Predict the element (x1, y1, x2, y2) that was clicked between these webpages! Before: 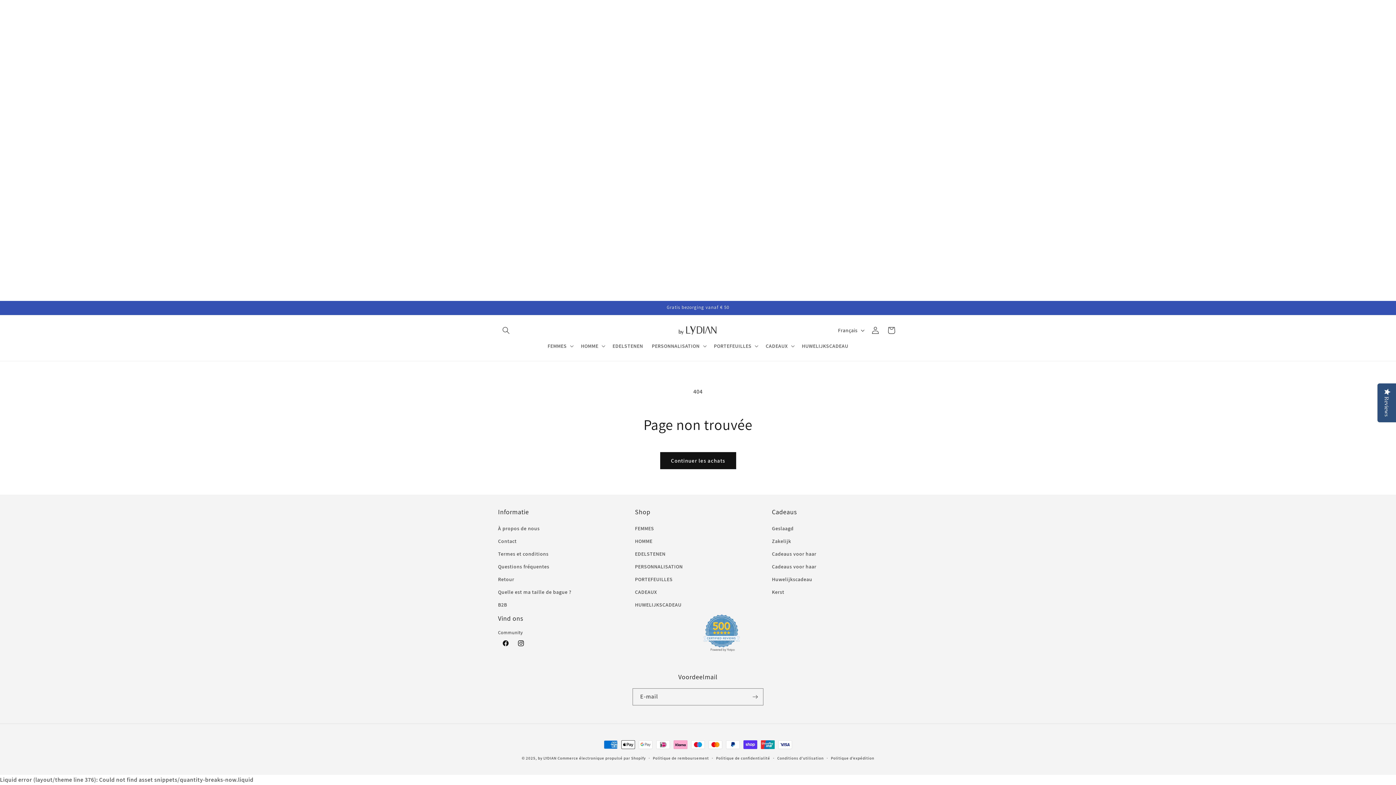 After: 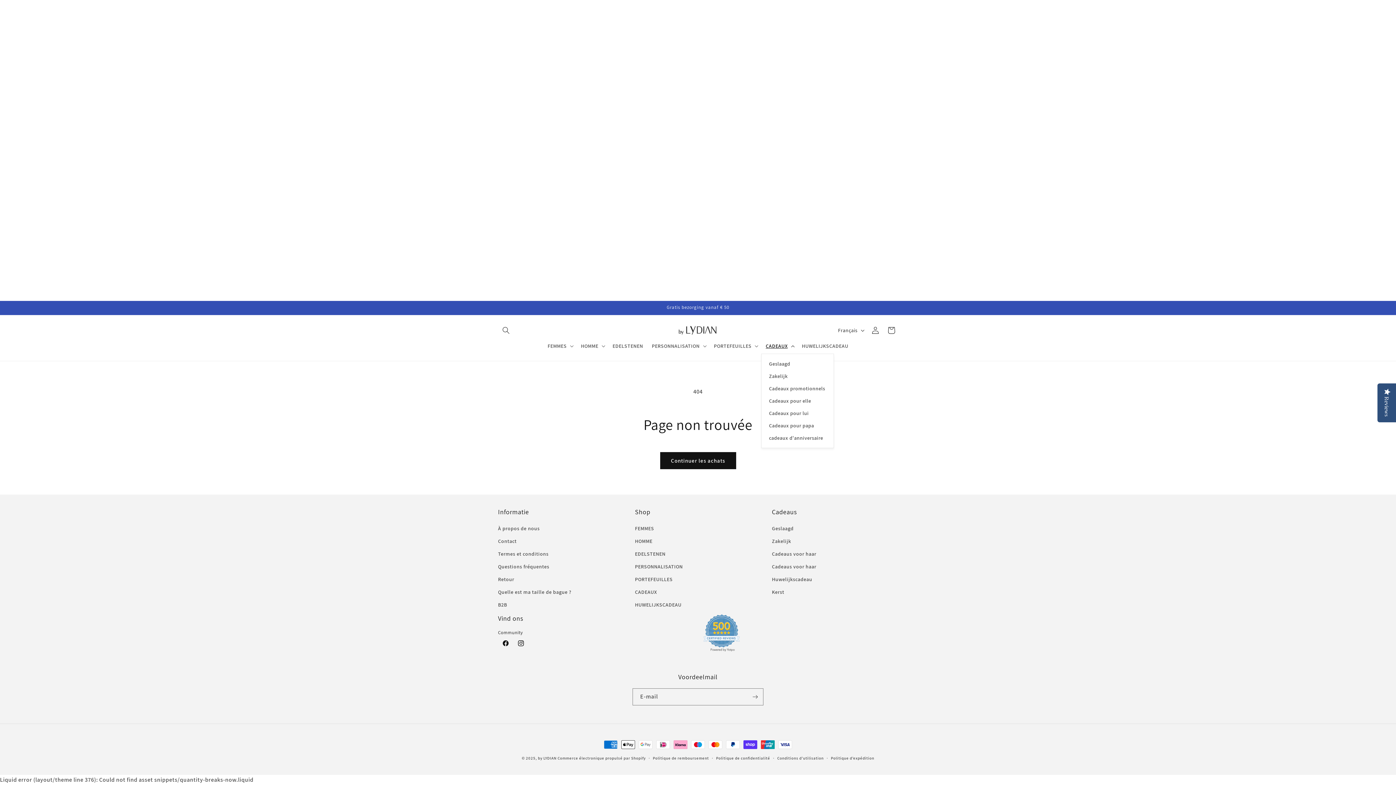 Action: bbox: (761, 338, 797, 353) label: CADEAUX